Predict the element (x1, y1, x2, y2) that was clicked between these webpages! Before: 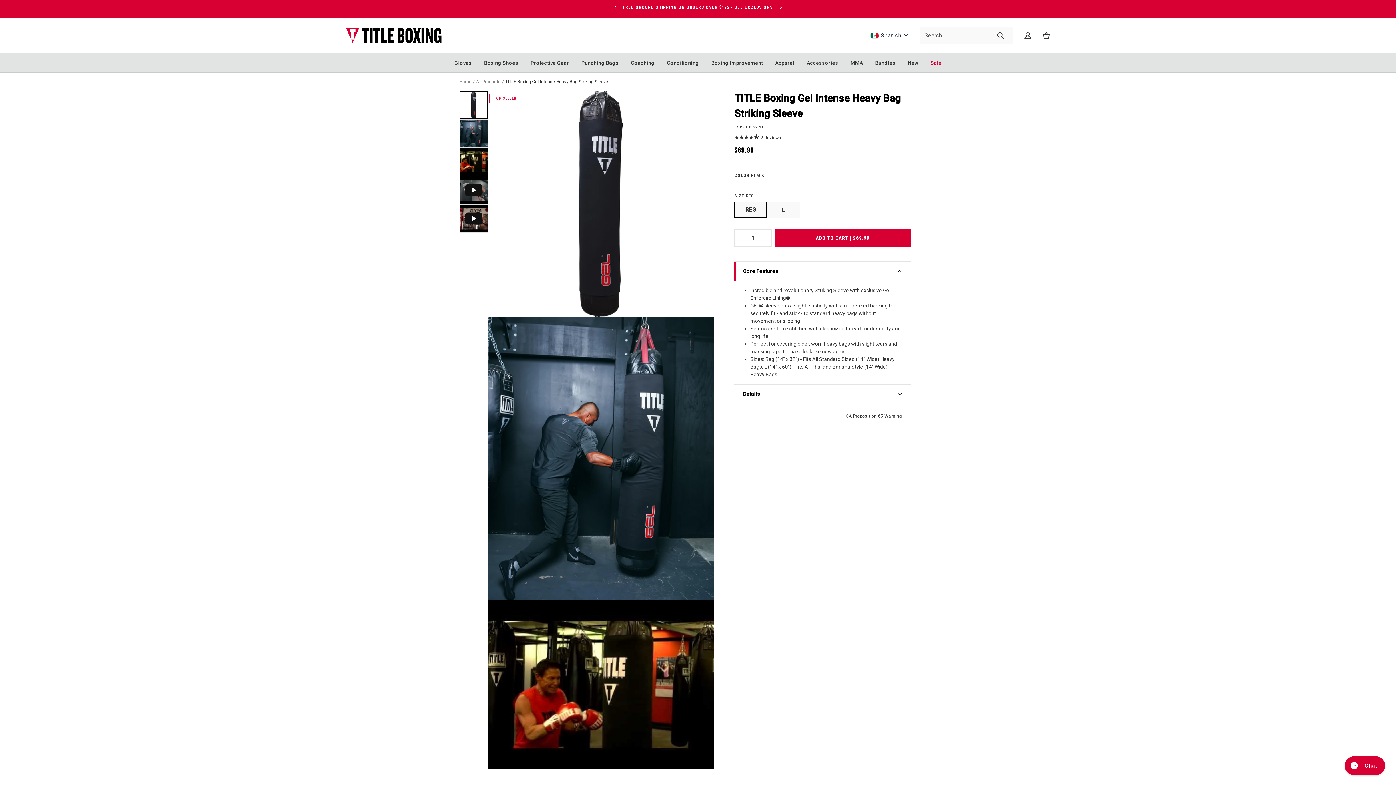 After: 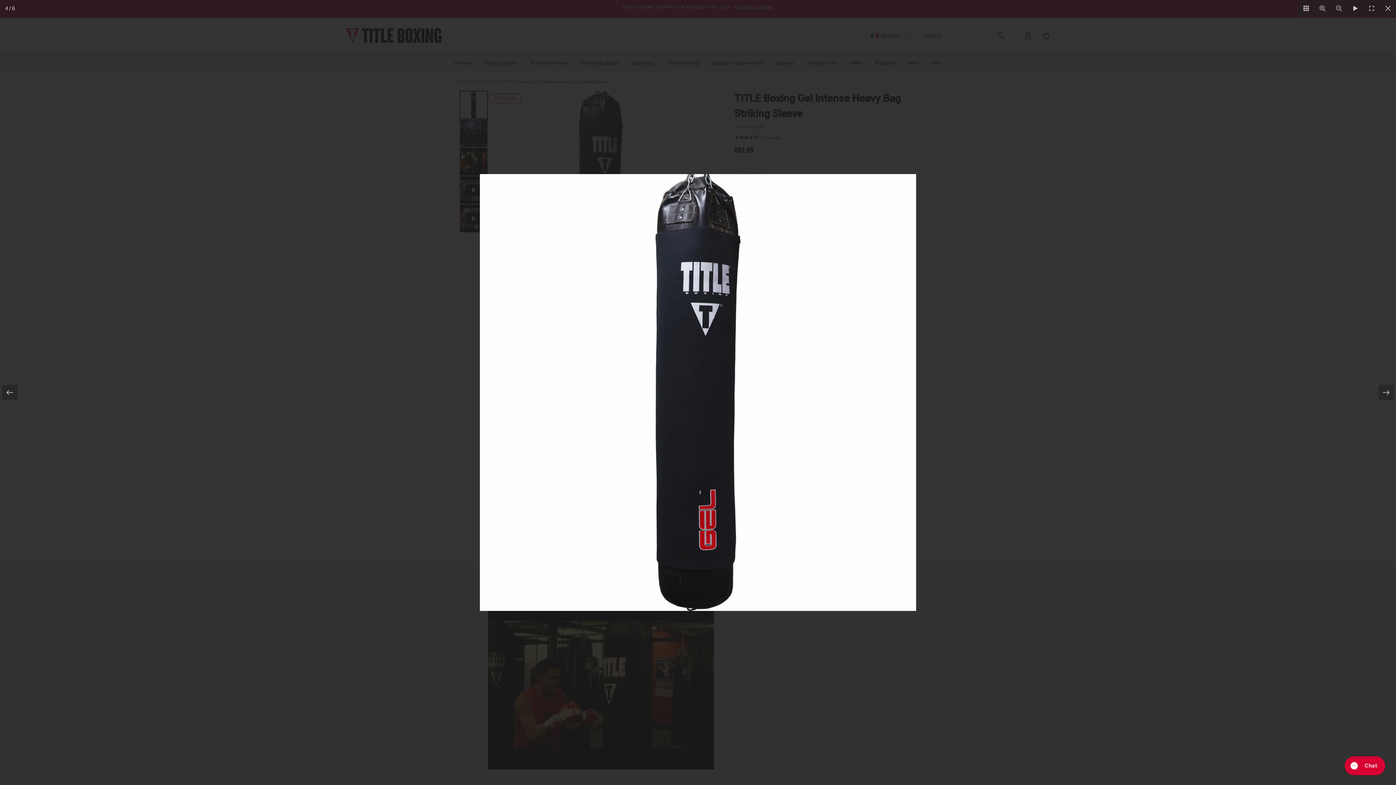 Action: bbox: (488, 90, 714, 317)